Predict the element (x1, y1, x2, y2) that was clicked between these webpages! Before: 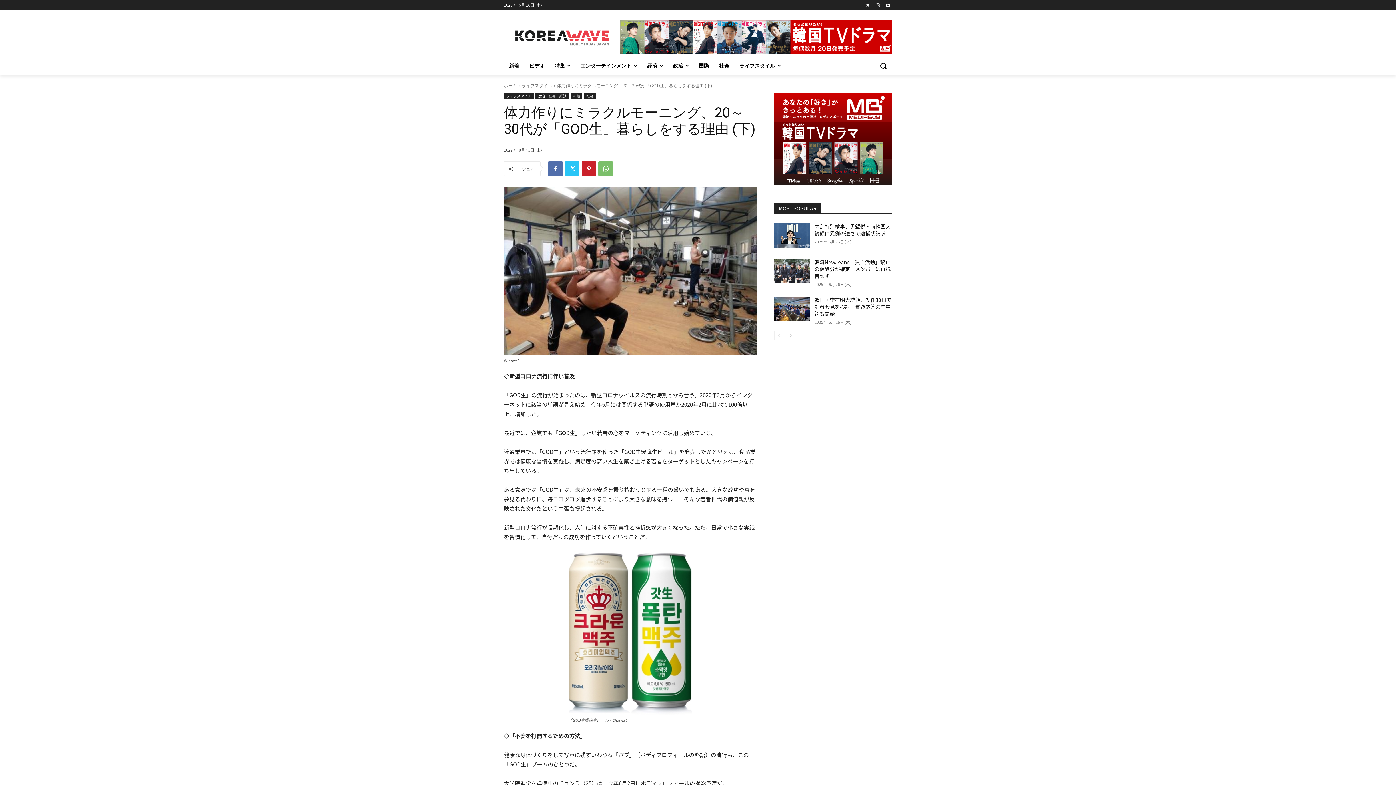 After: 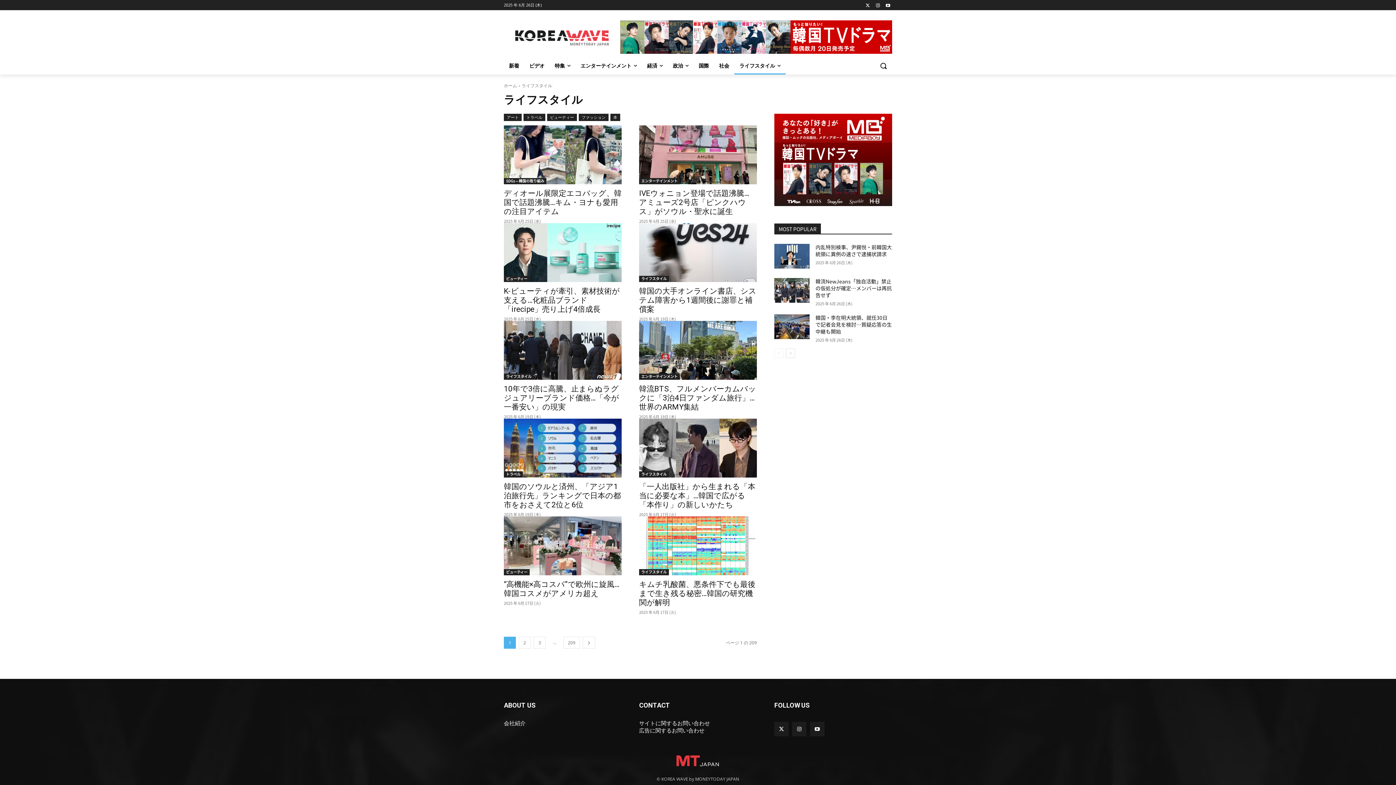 Action: bbox: (734, 57, 785, 74) label: ライフスタイル